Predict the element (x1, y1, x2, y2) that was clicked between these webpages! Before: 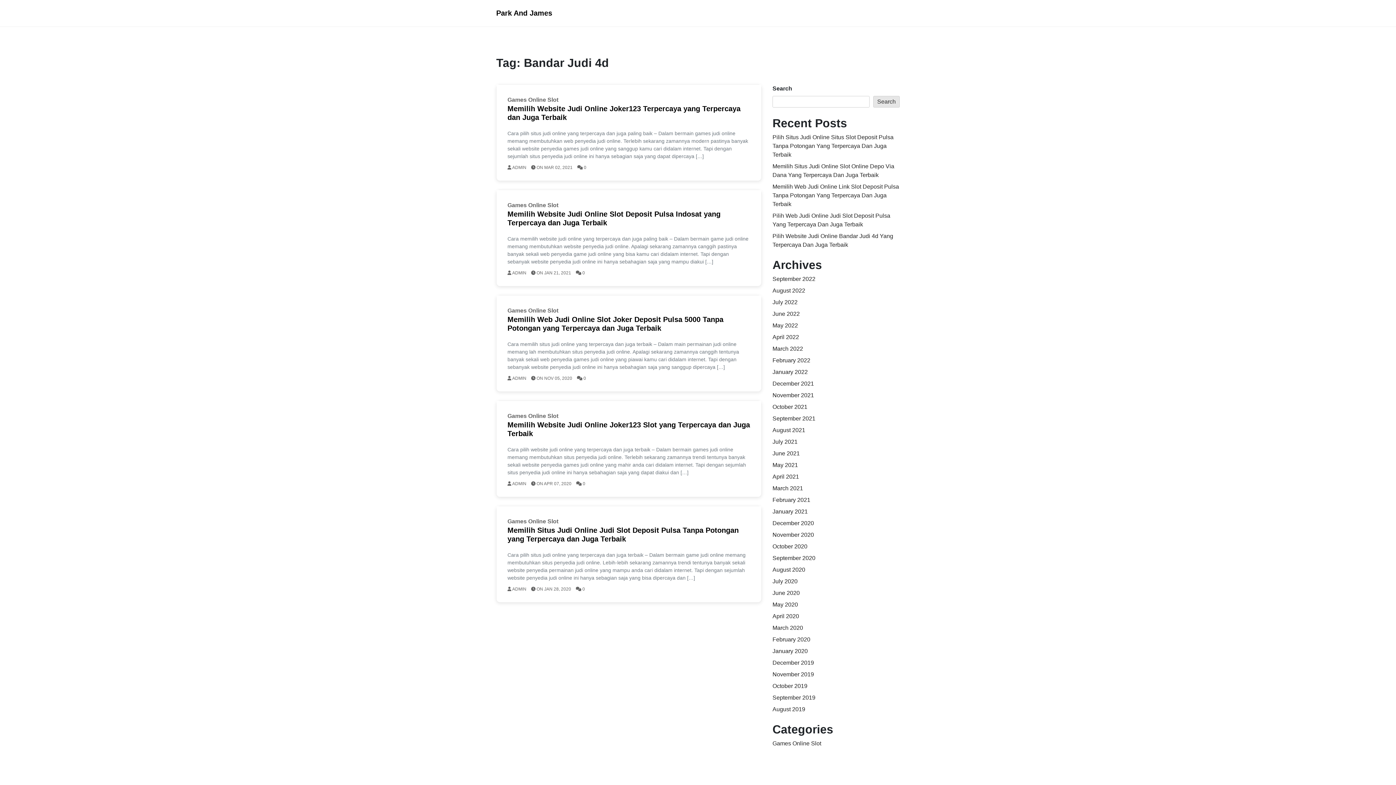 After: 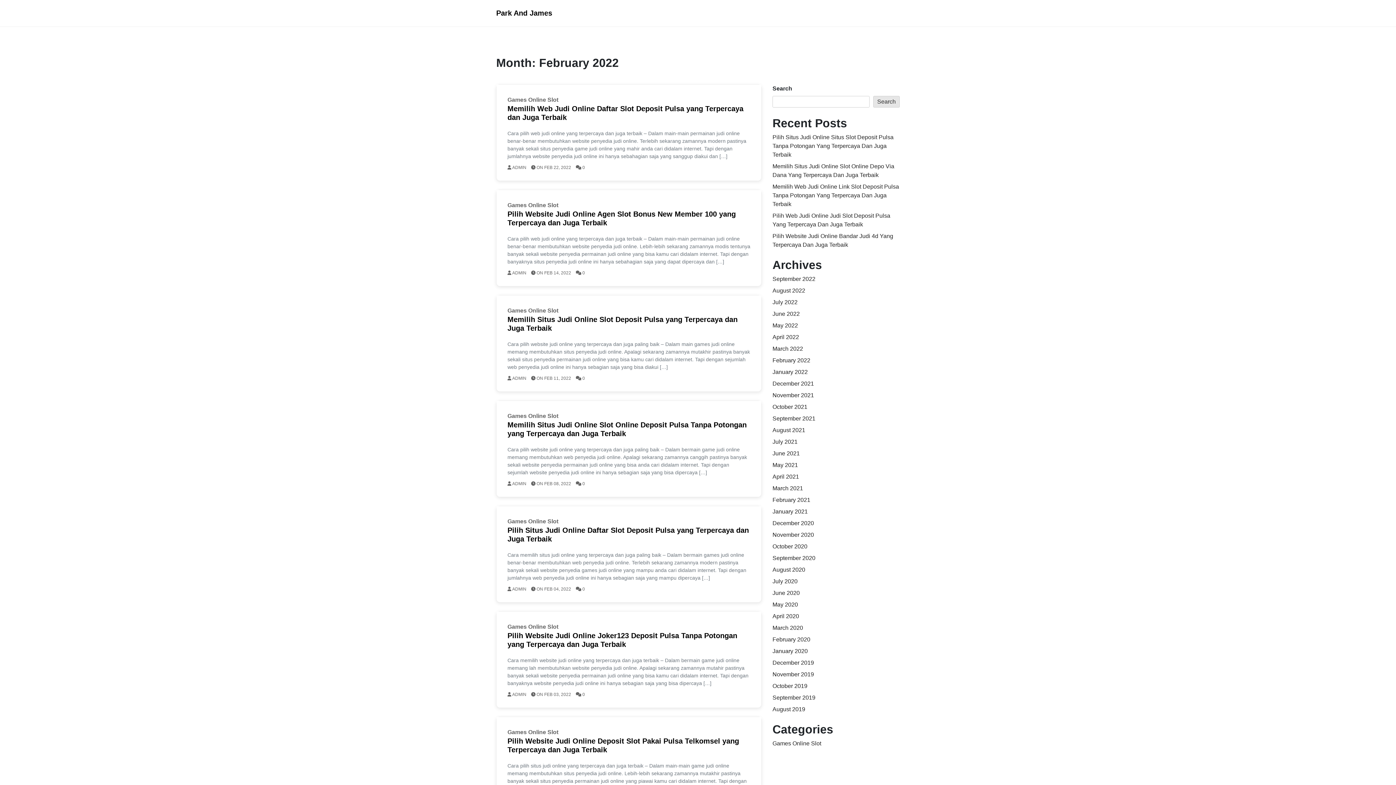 Action: bbox: (772, 357, 810, 363) label: February 2022